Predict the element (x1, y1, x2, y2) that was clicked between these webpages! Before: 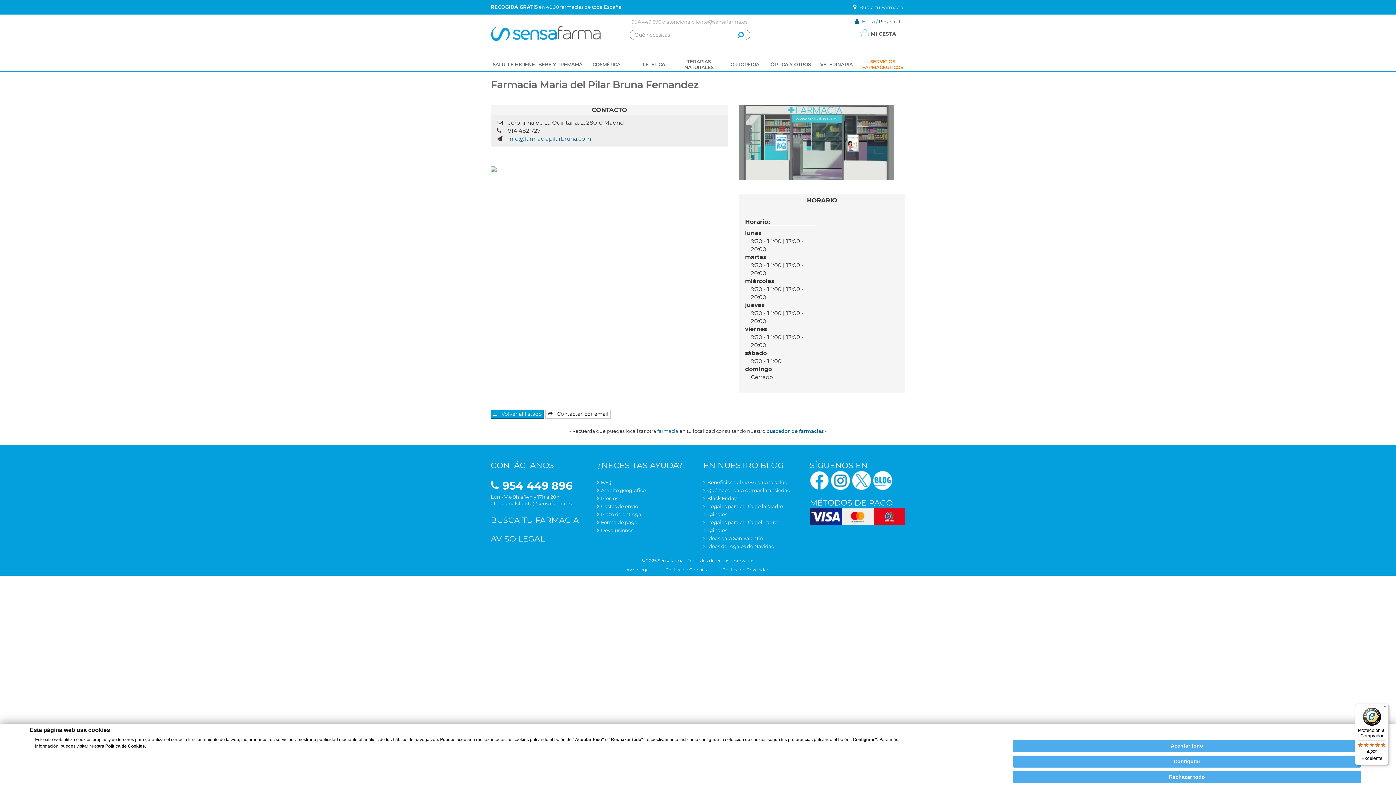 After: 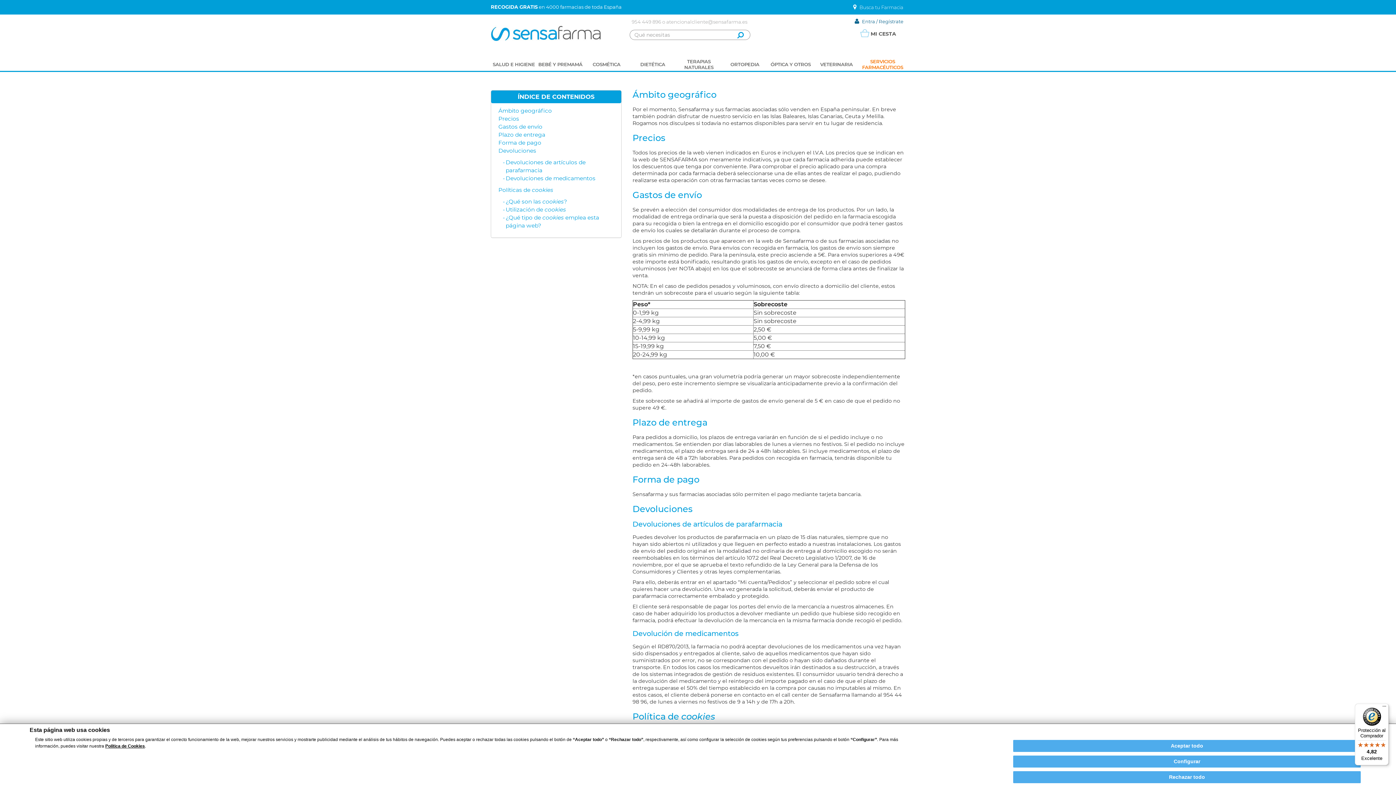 Action: label: Gastos de envío bbox: (601, 503, 638, 509)